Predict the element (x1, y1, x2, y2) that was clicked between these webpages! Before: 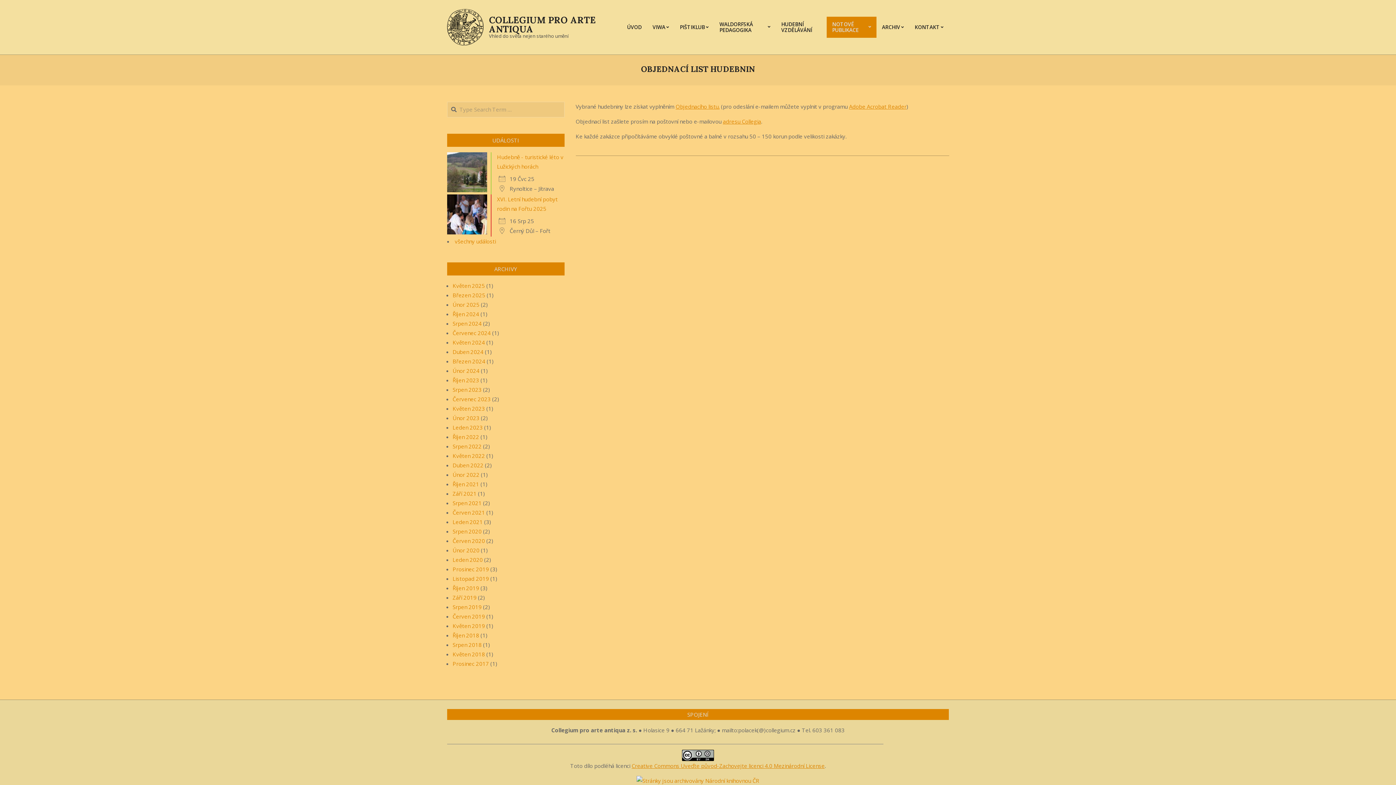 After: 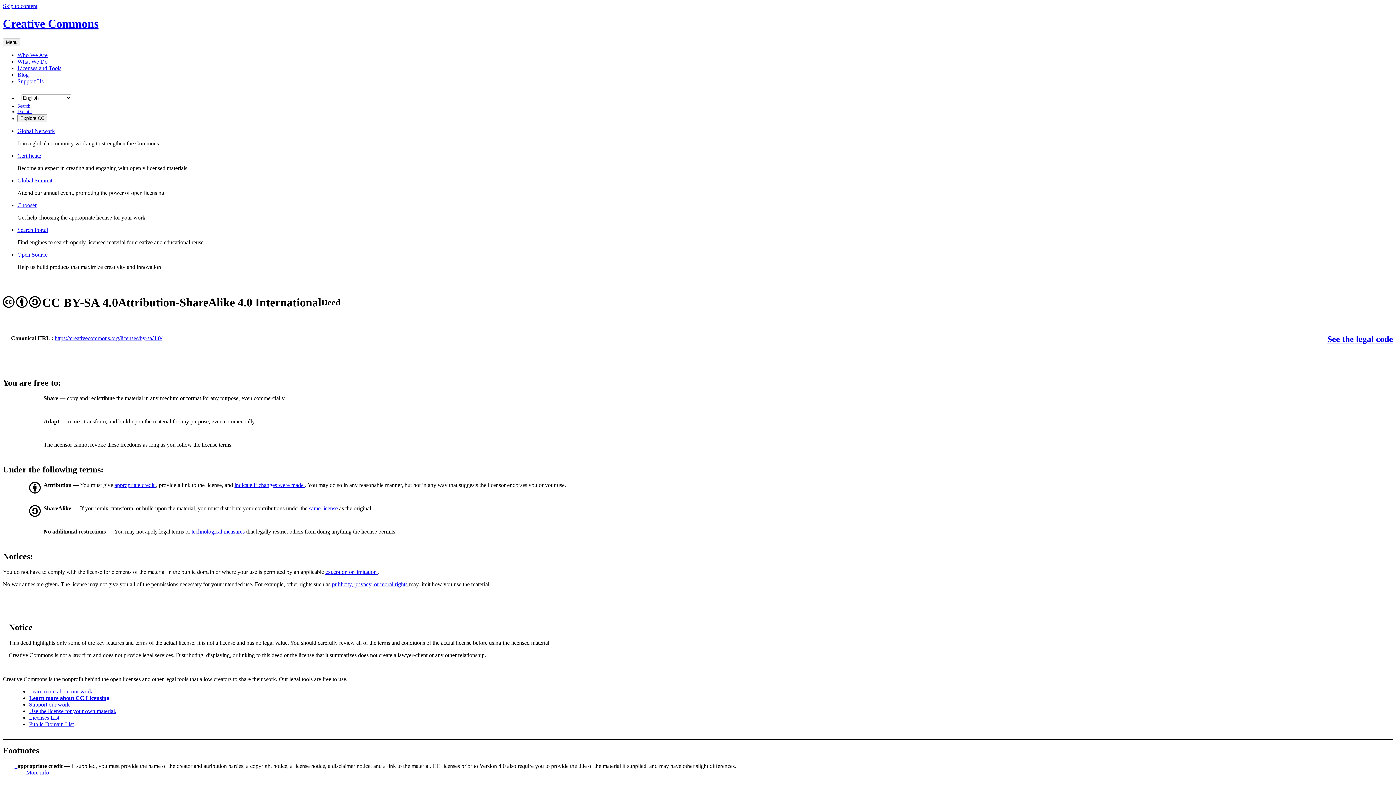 Action: bbox: (682, 751, 714, 758)